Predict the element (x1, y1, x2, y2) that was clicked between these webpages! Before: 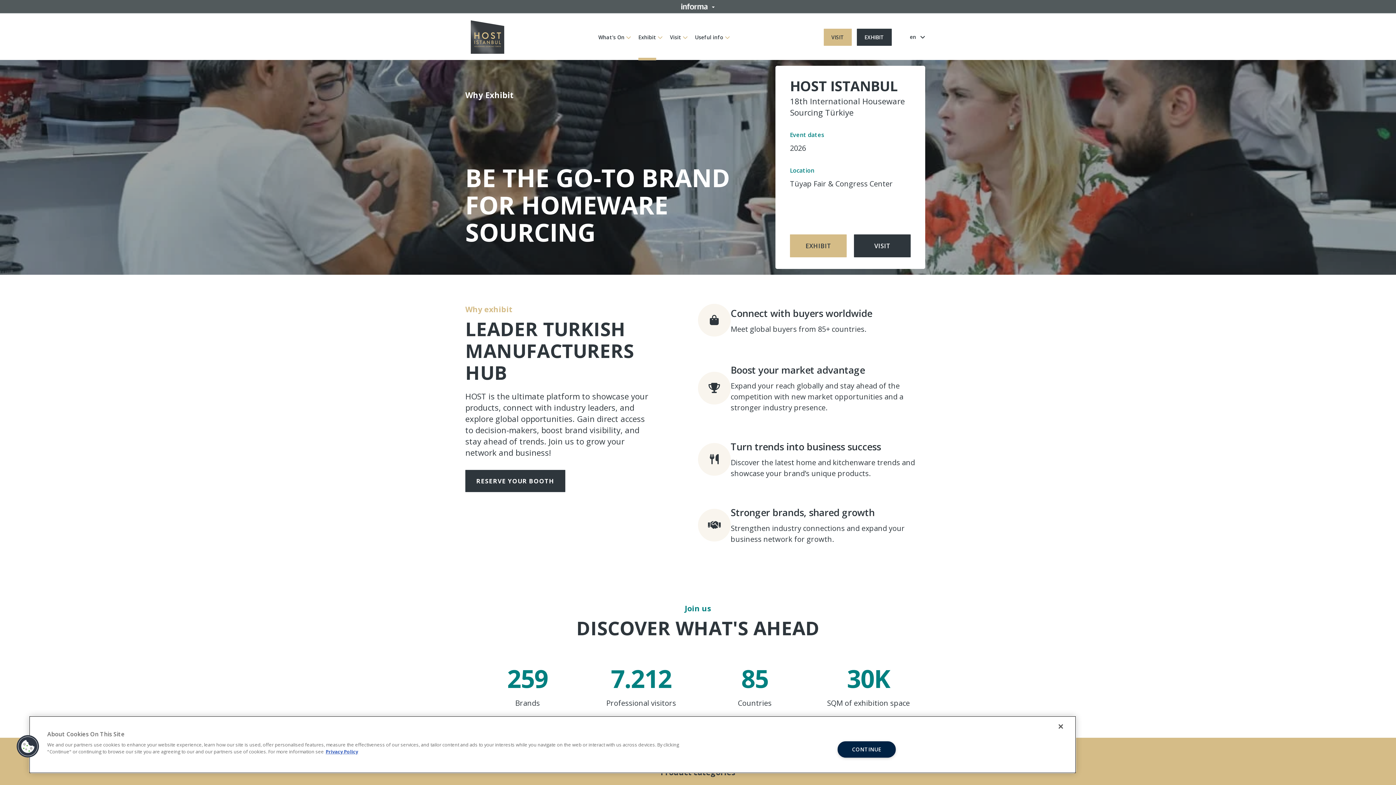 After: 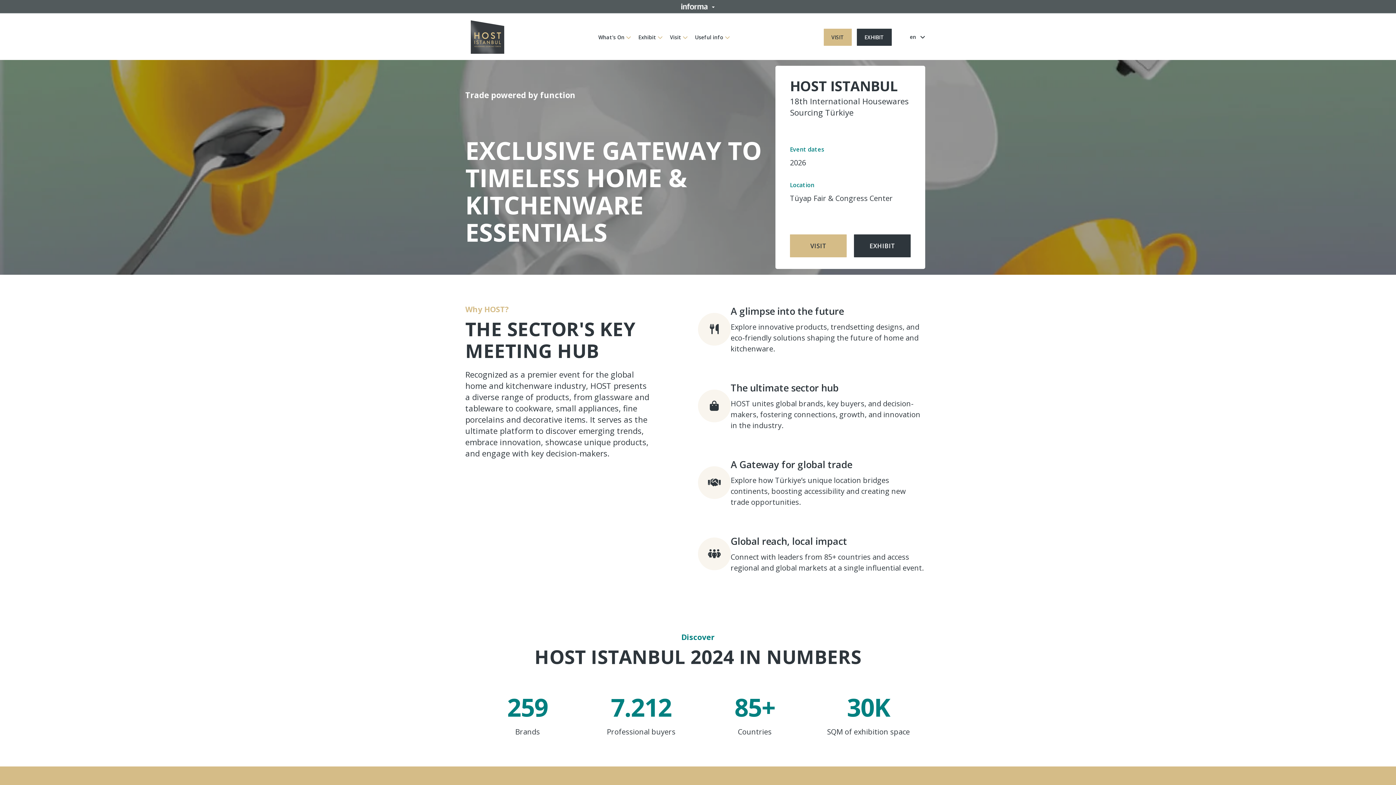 Action: bbox: (470, 28, 504, 42)